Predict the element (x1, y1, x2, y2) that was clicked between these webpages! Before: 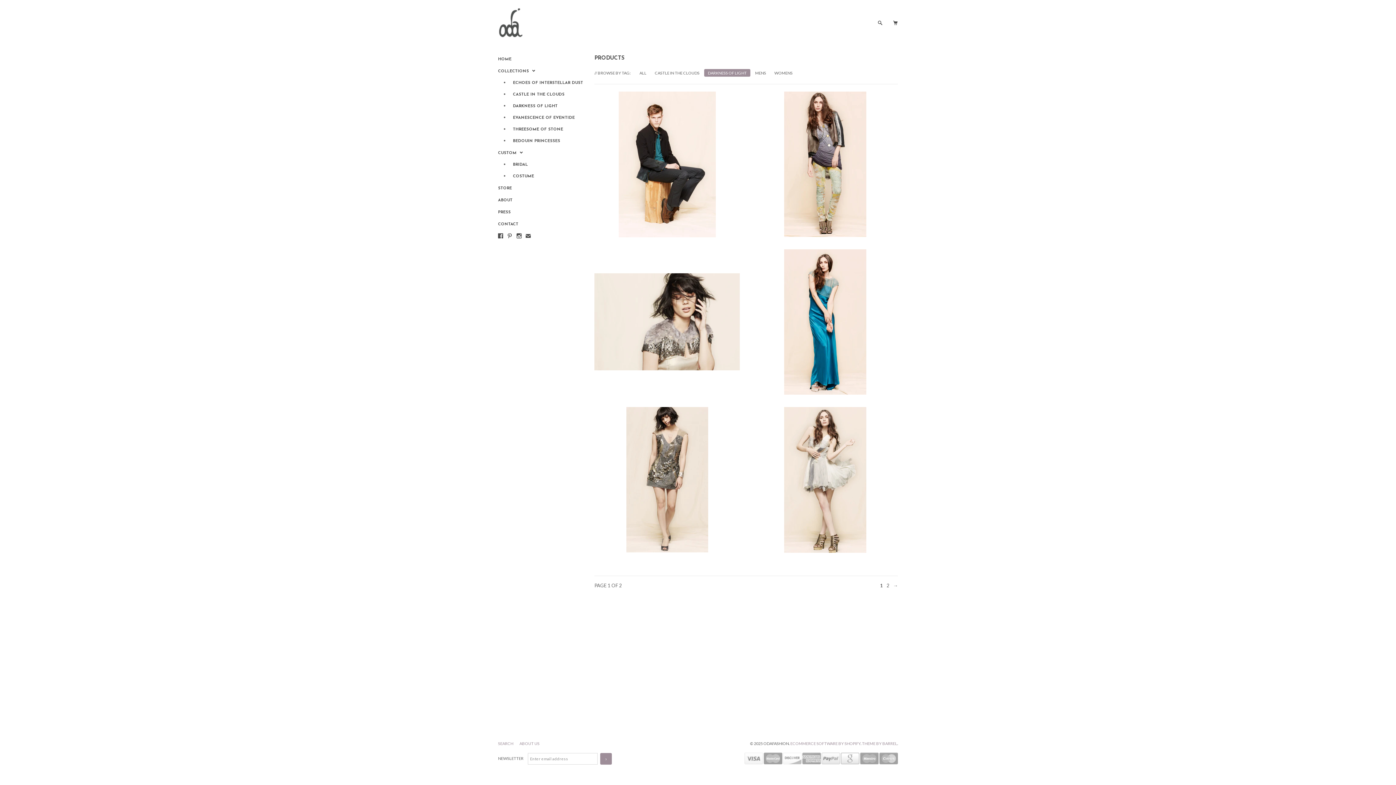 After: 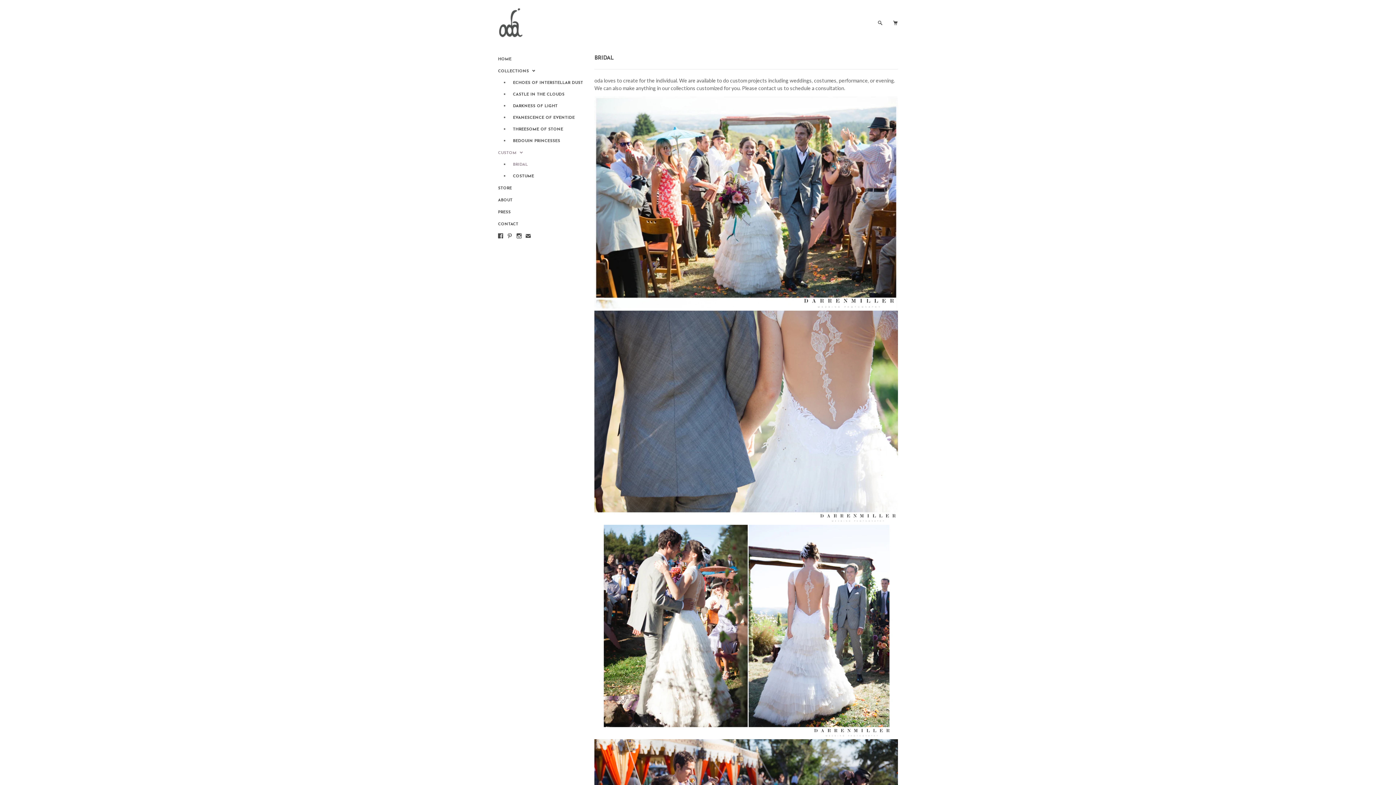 Action: label: BRIDAL bbox: (513, 162, 528, 166)